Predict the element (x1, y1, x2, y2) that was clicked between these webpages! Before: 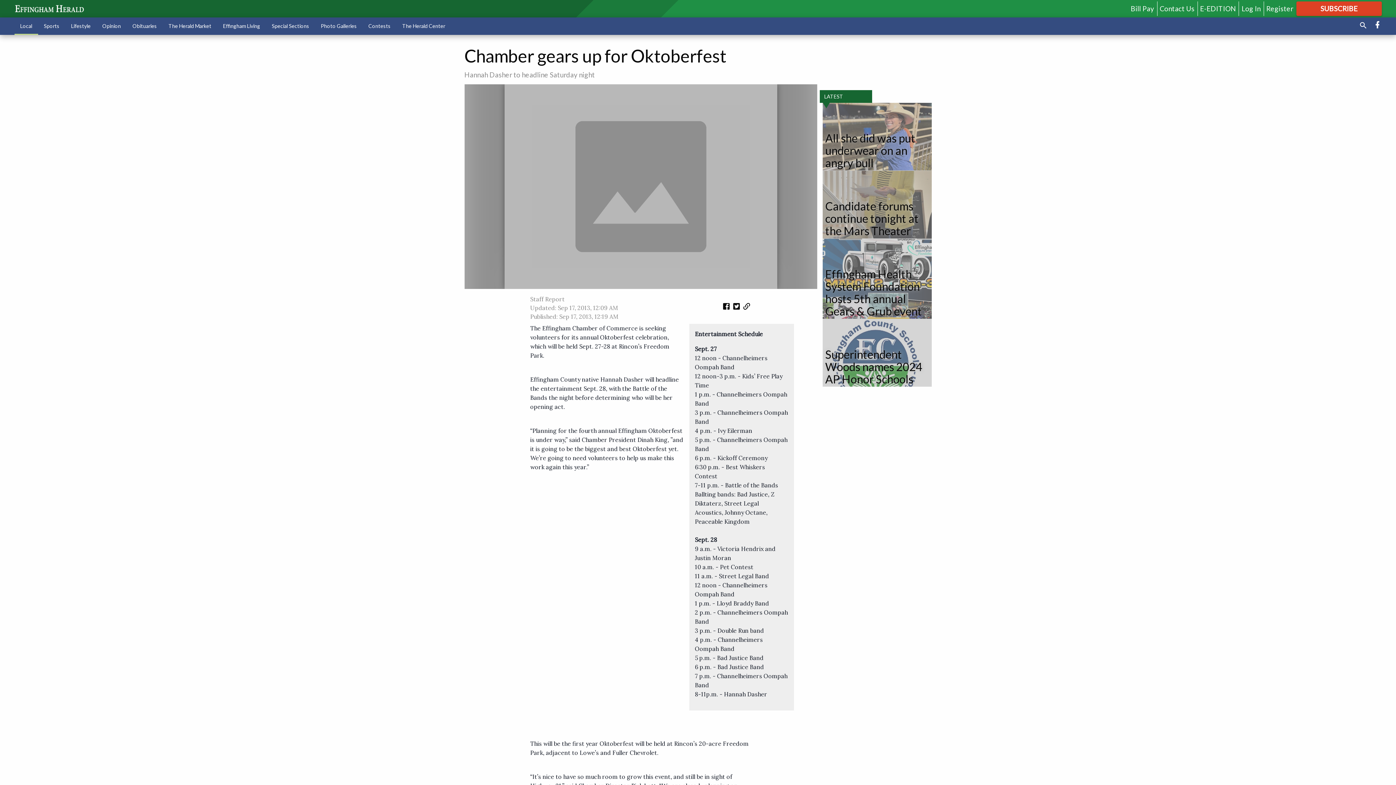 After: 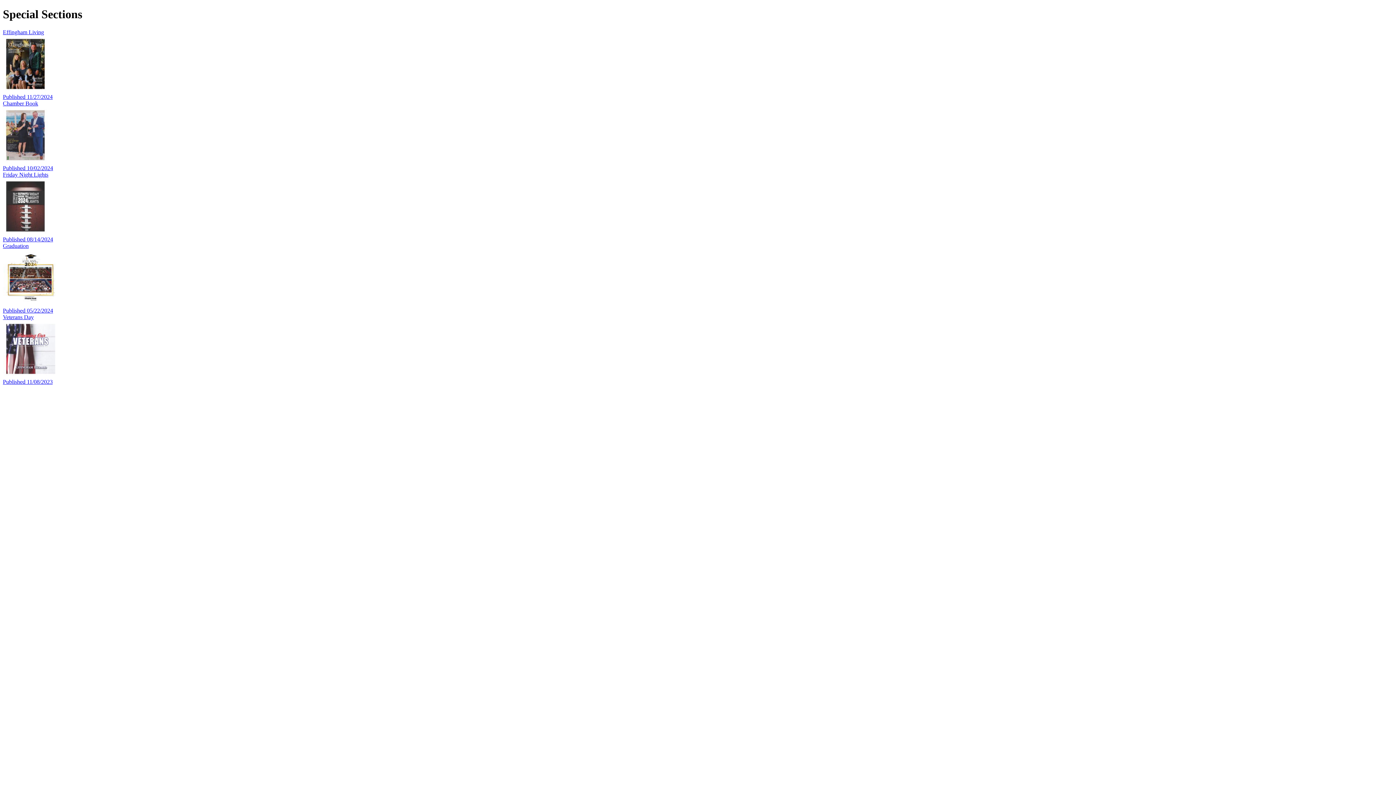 Action: bbox: (266, 18, 315, 33) label: Special Sections